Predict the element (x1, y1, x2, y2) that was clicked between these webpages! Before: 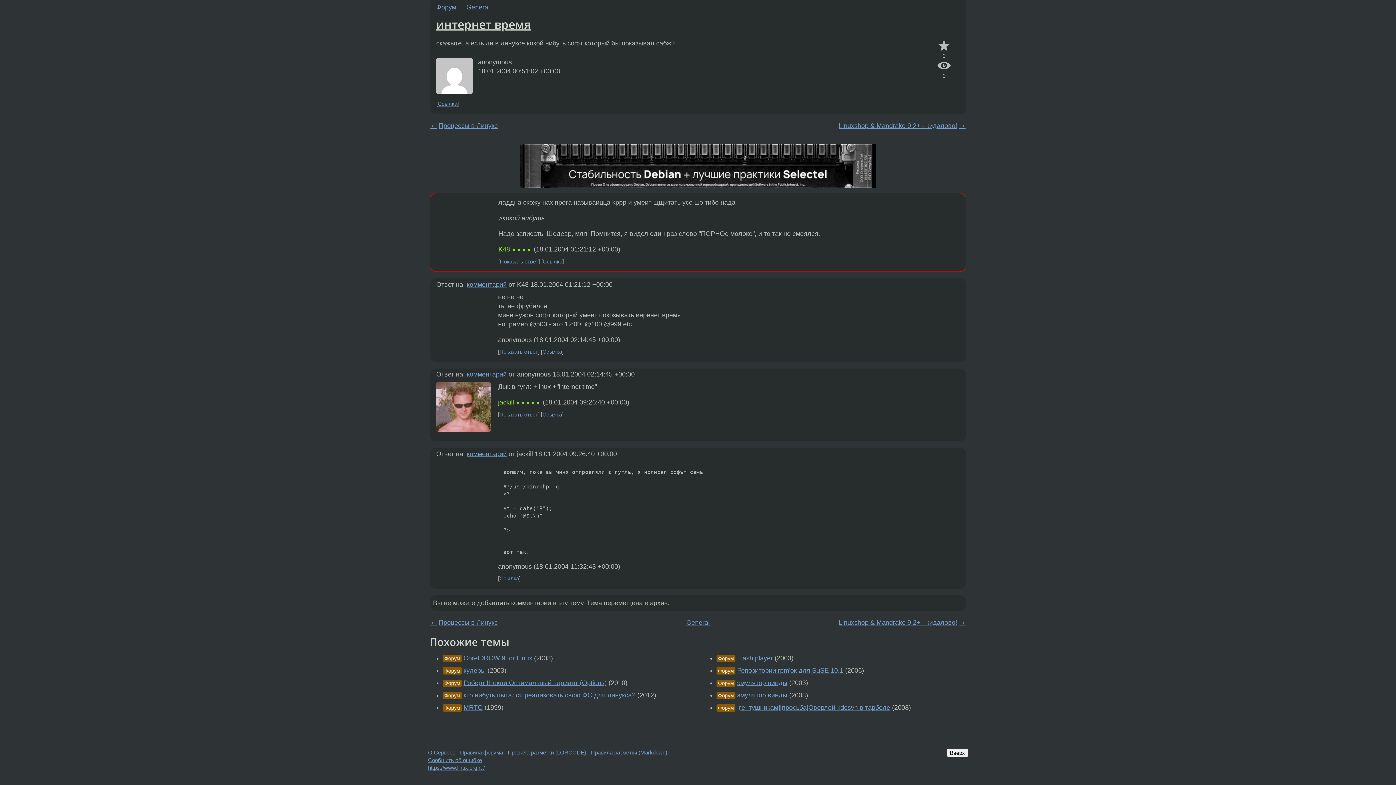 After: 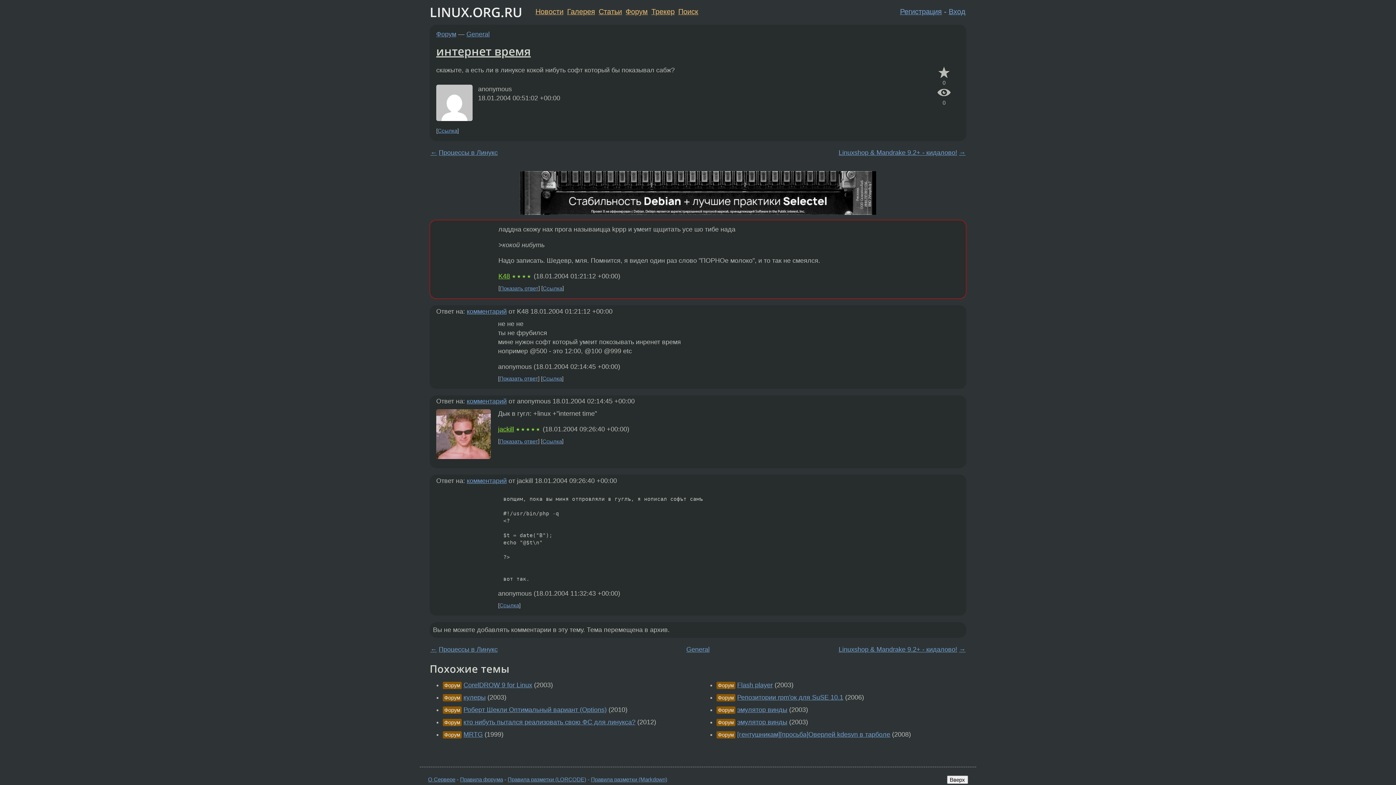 Action: bbox: (947, 749, 968, 757) label: Вверх